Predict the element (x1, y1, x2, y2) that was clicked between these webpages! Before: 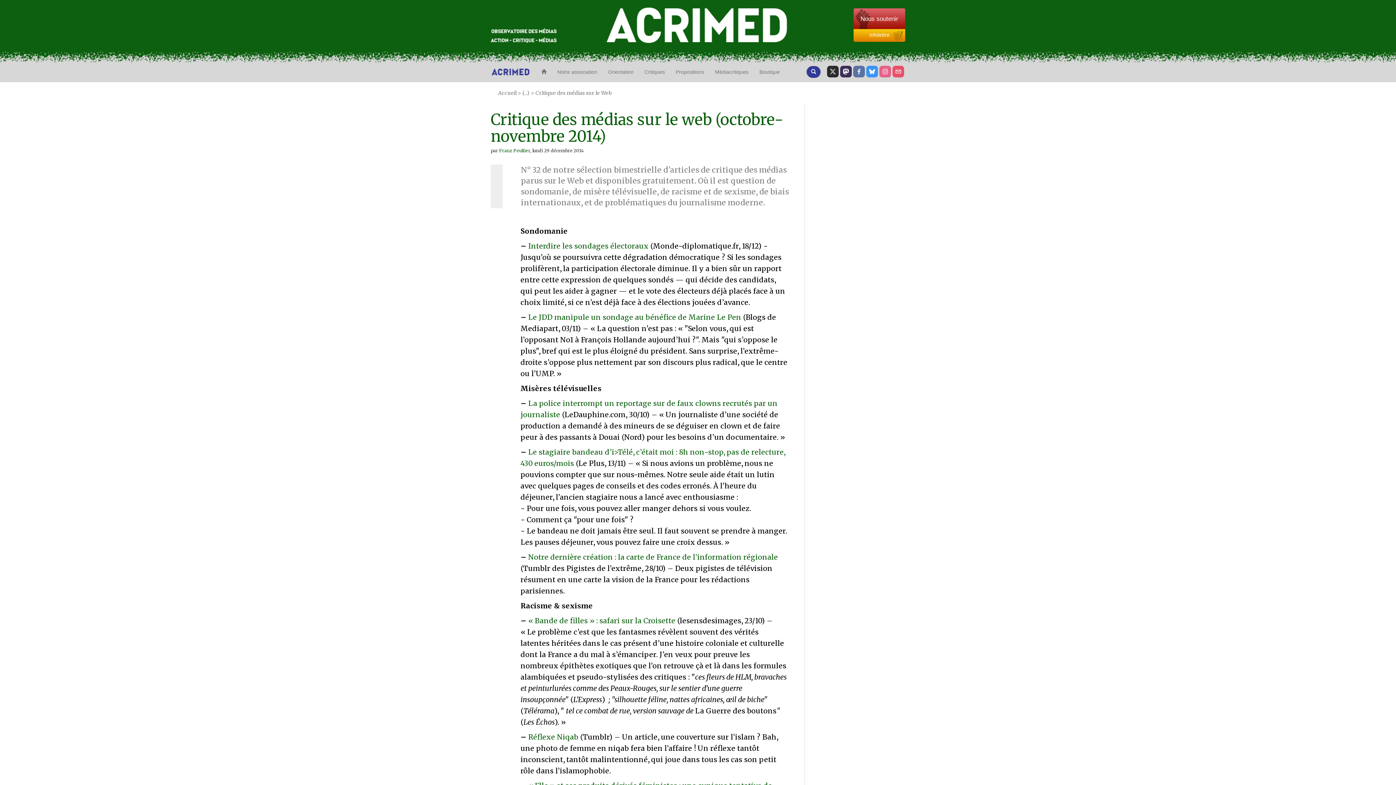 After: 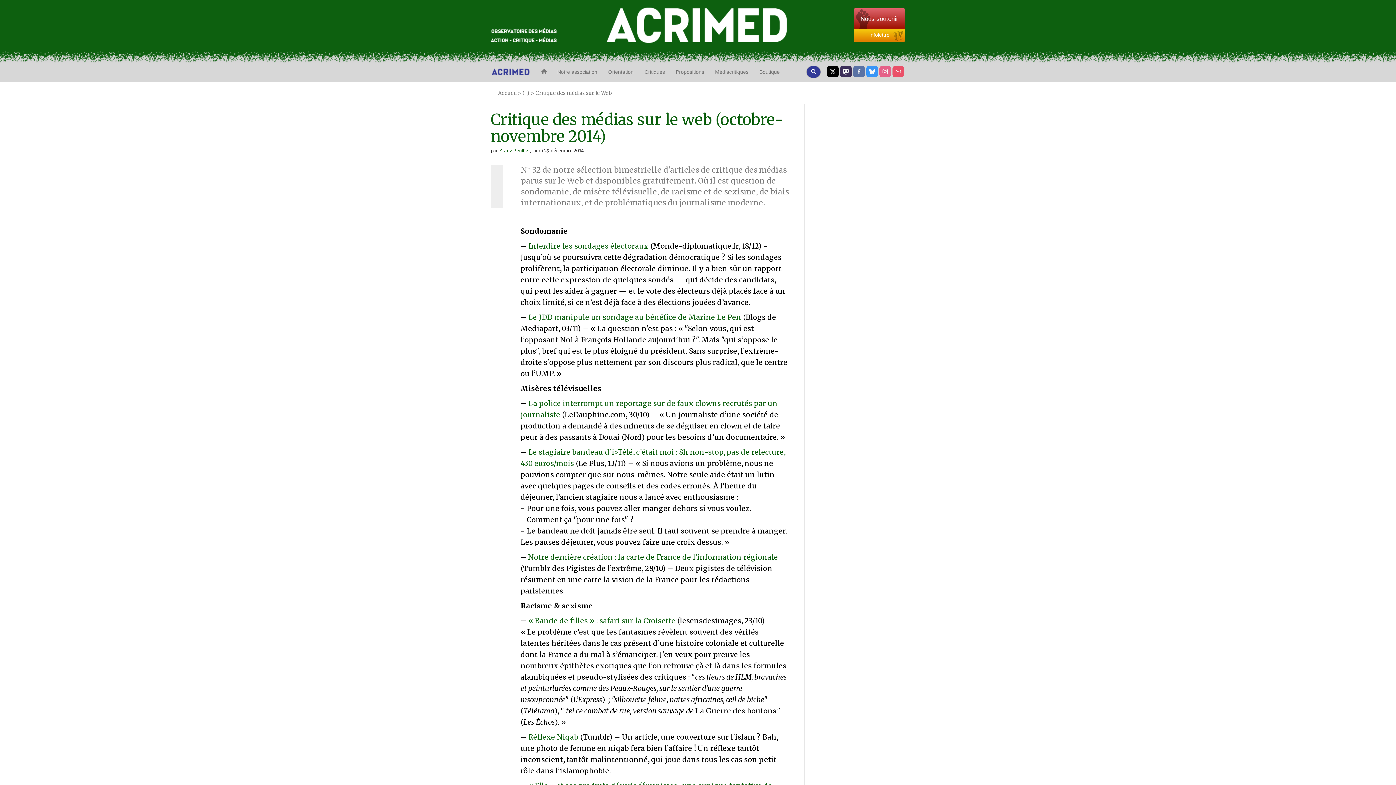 Action: bbox: (827, 65, 838, 77)